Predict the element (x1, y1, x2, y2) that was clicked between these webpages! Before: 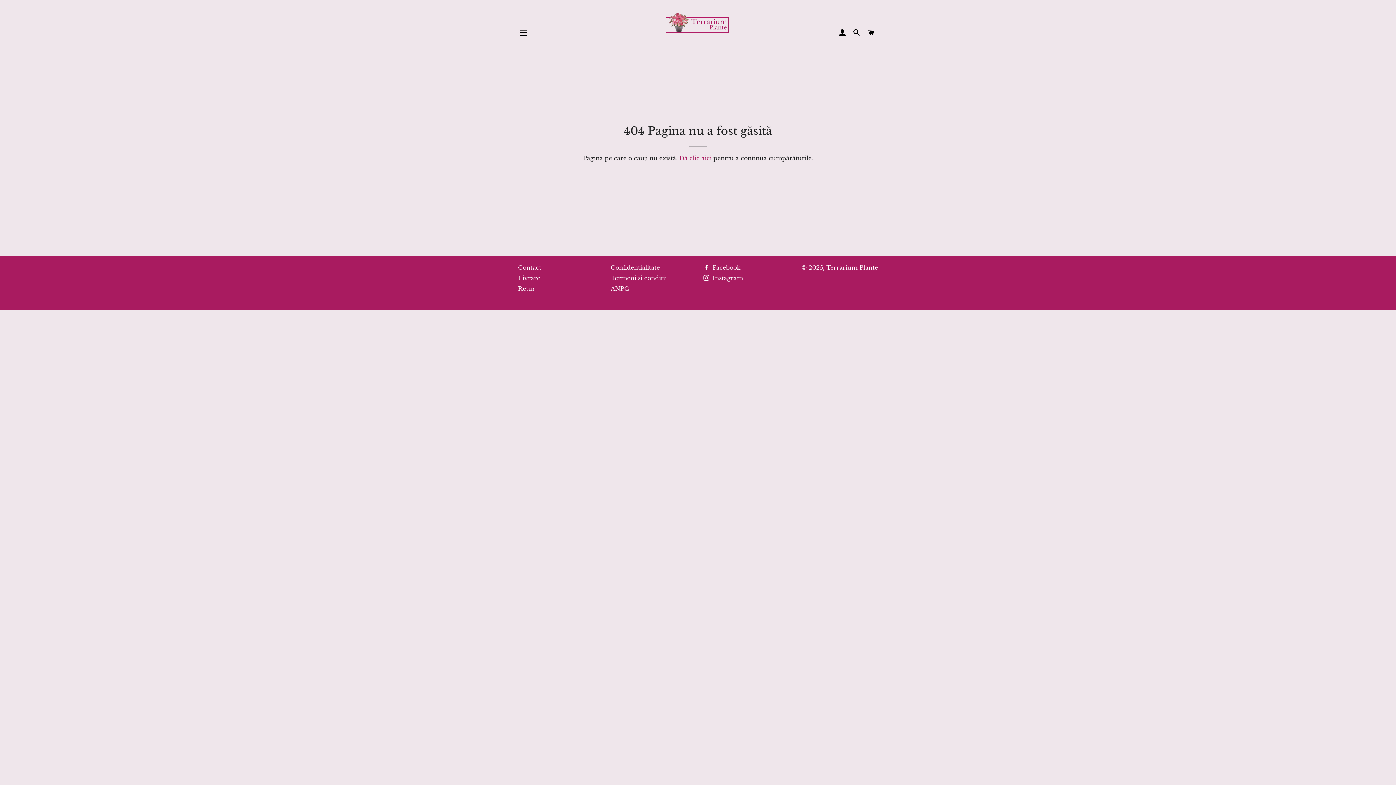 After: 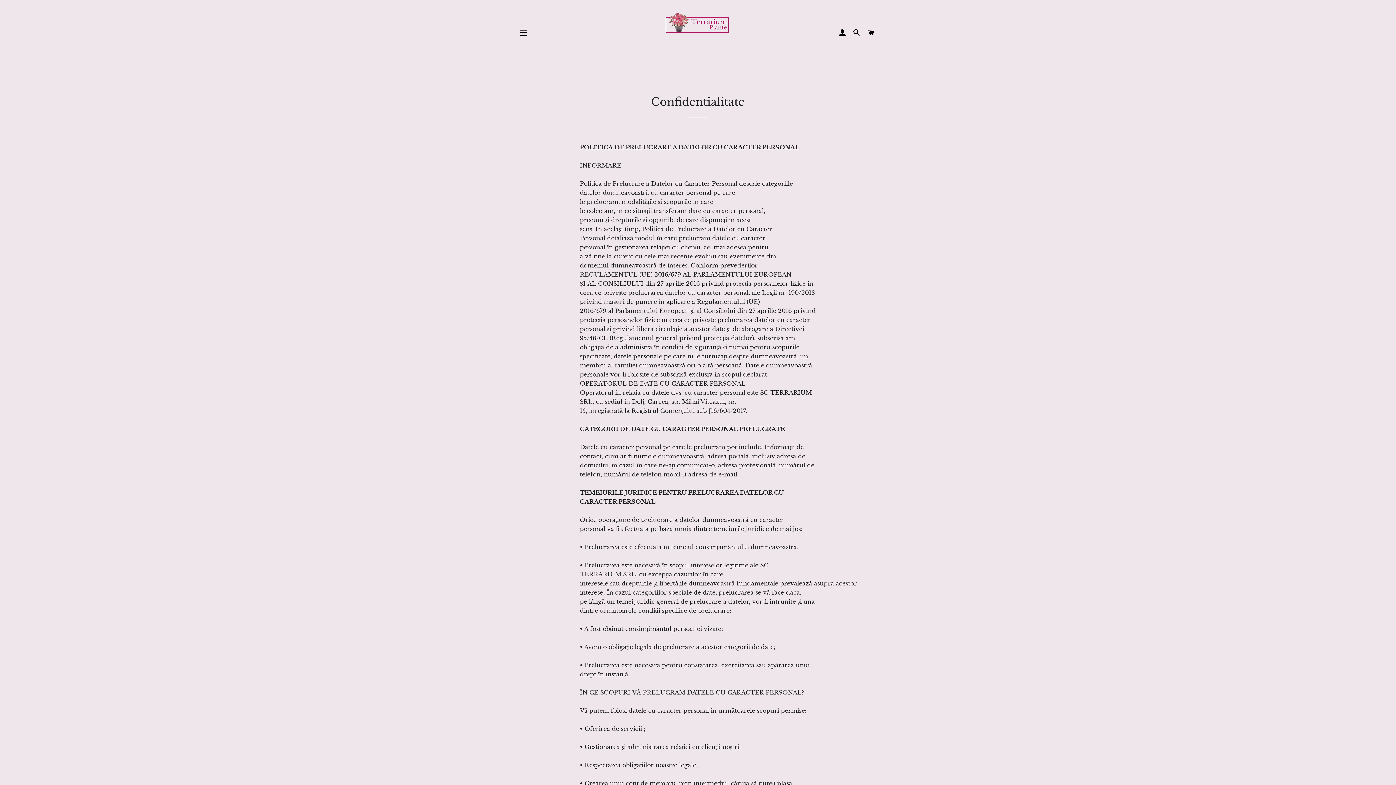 Action: label: Confidentialitate bbox: (610, 264, 660, 271)